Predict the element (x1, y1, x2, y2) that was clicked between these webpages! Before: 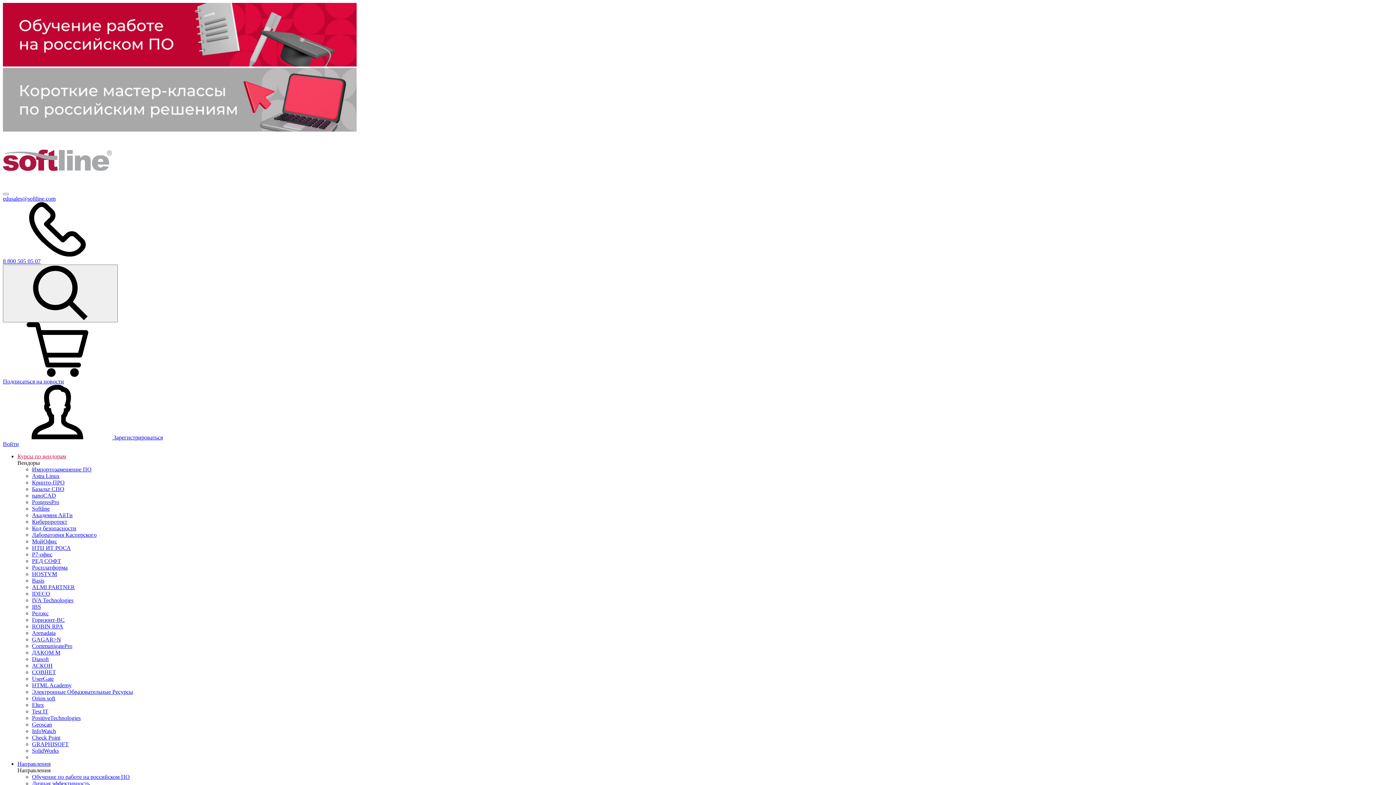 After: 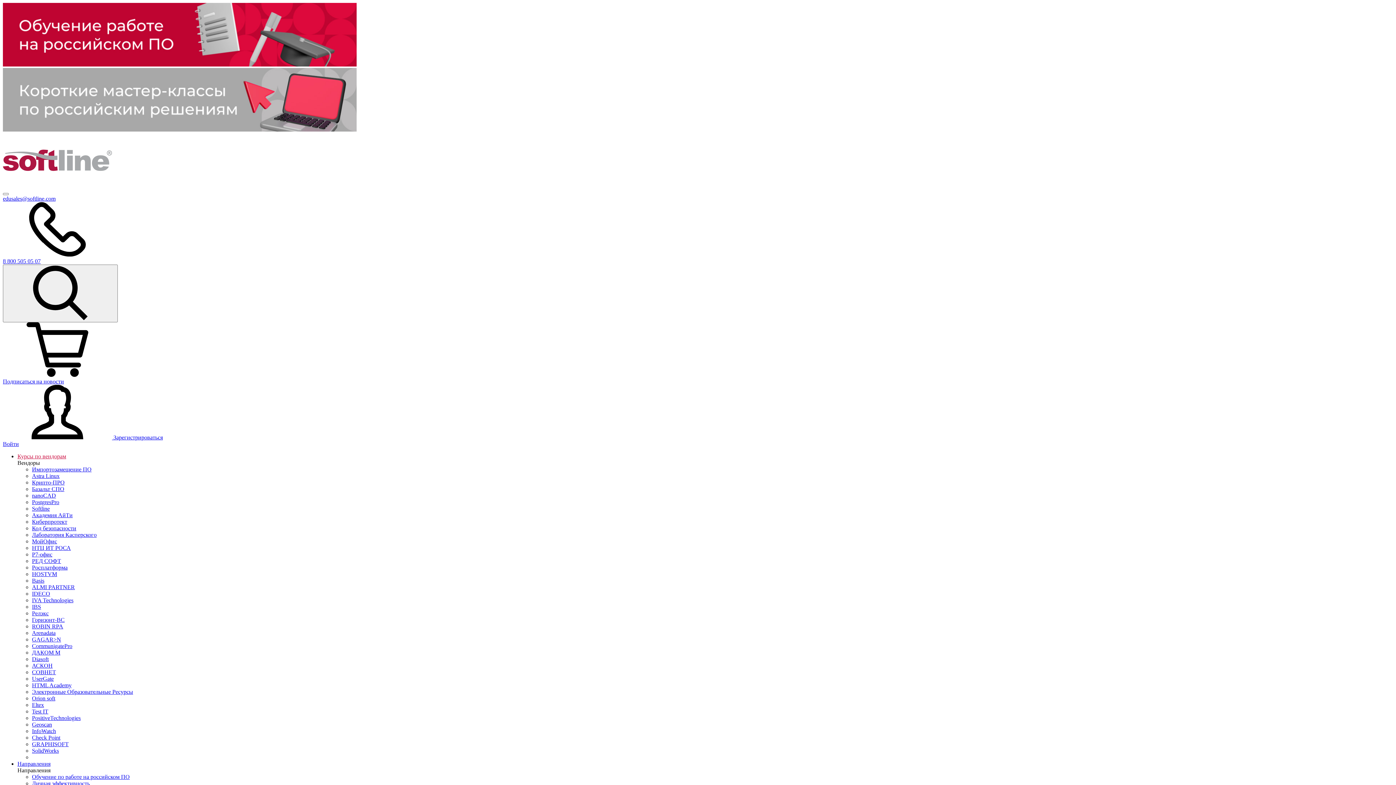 Action: label: Softline bbox: (32, 505, 49, 512)